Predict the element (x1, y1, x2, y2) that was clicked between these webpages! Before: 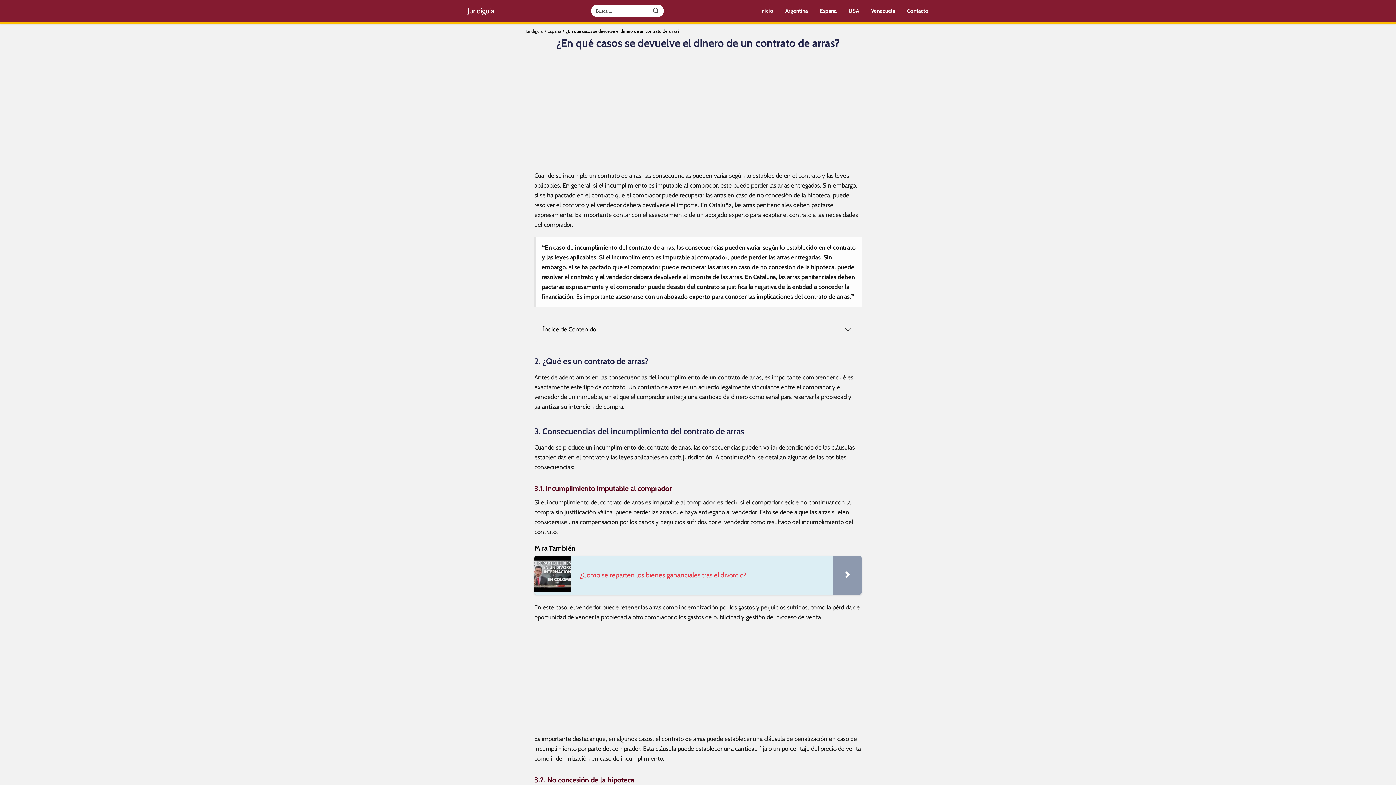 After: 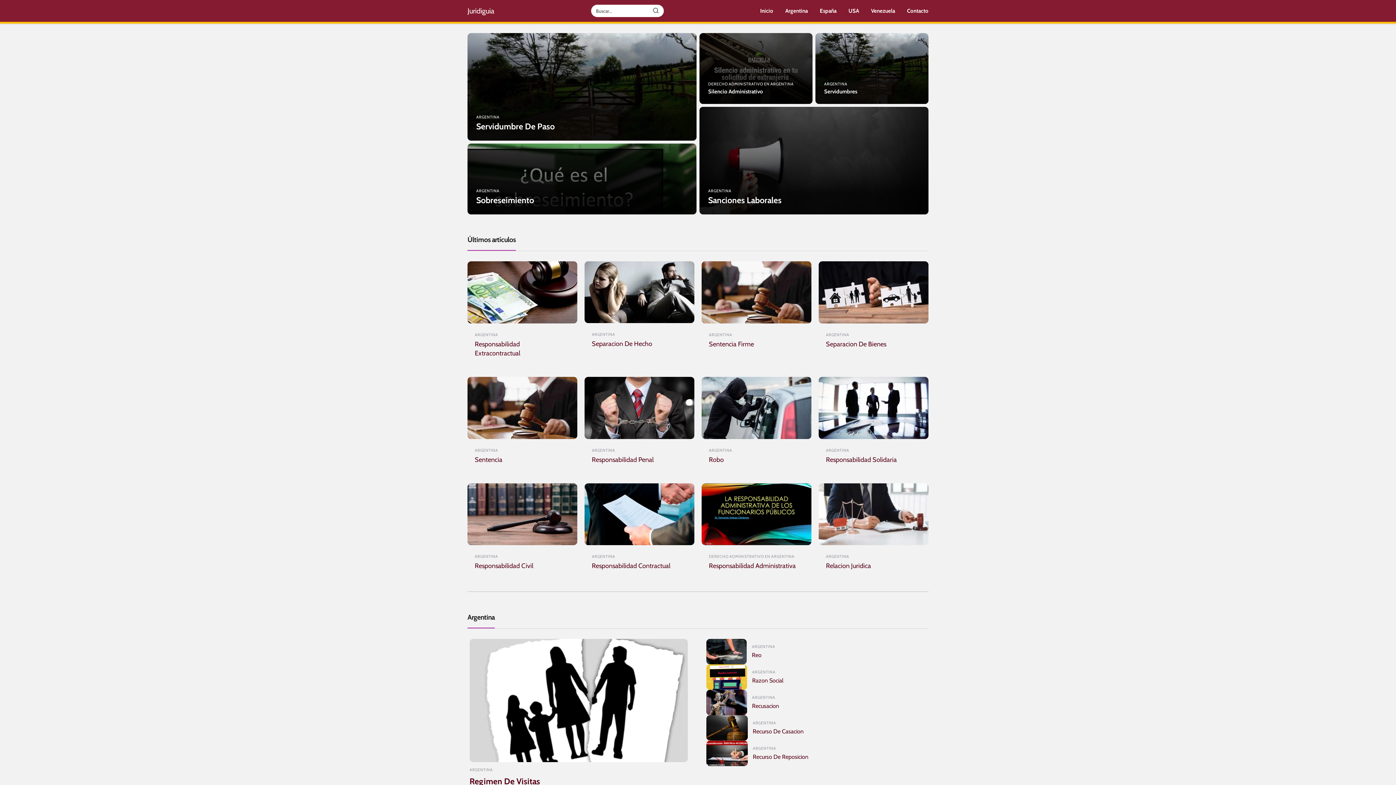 Action: label: Juridiguia bbox: (467, 6, 494, 15)